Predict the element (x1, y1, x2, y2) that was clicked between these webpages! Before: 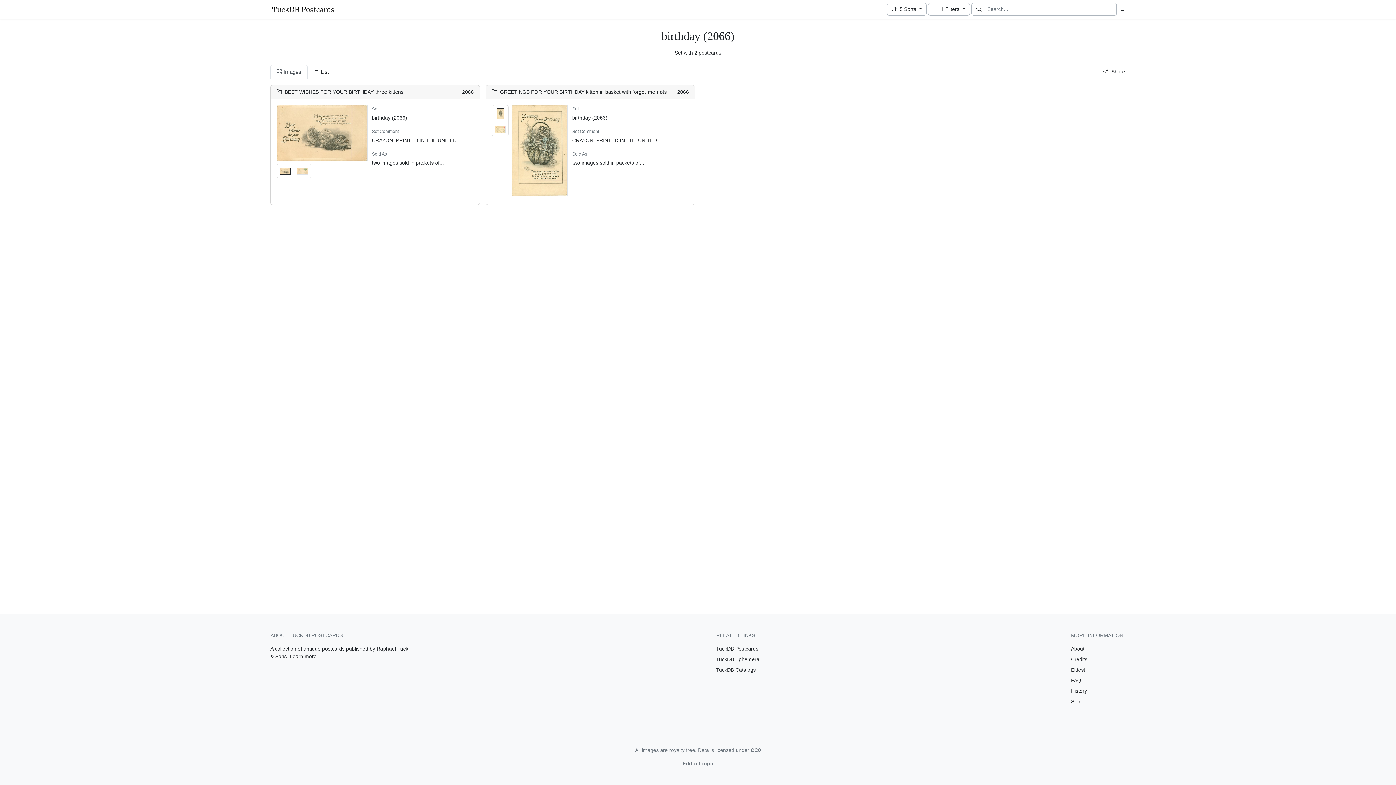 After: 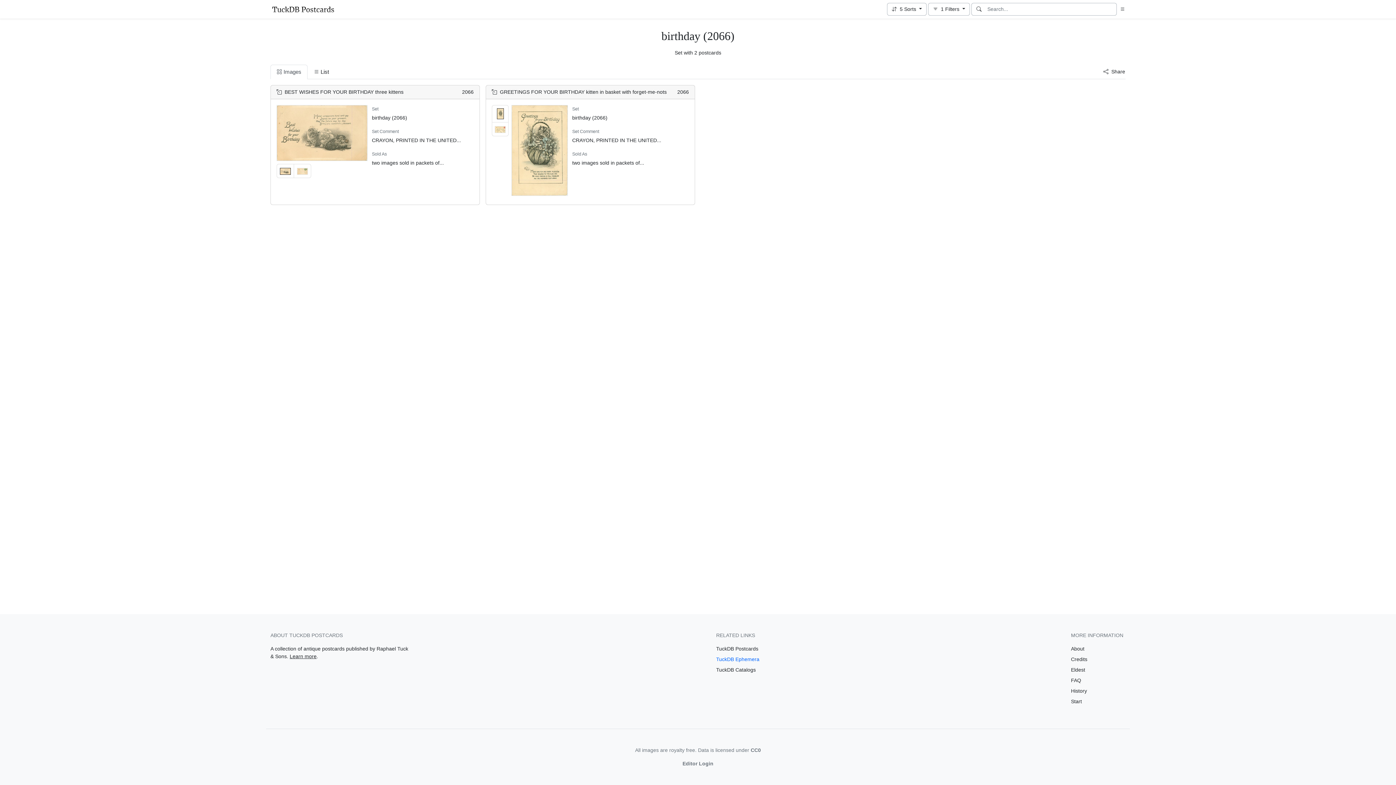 Action: bbox: (716, 656, 759, 662) label: TuckDB Ephemera